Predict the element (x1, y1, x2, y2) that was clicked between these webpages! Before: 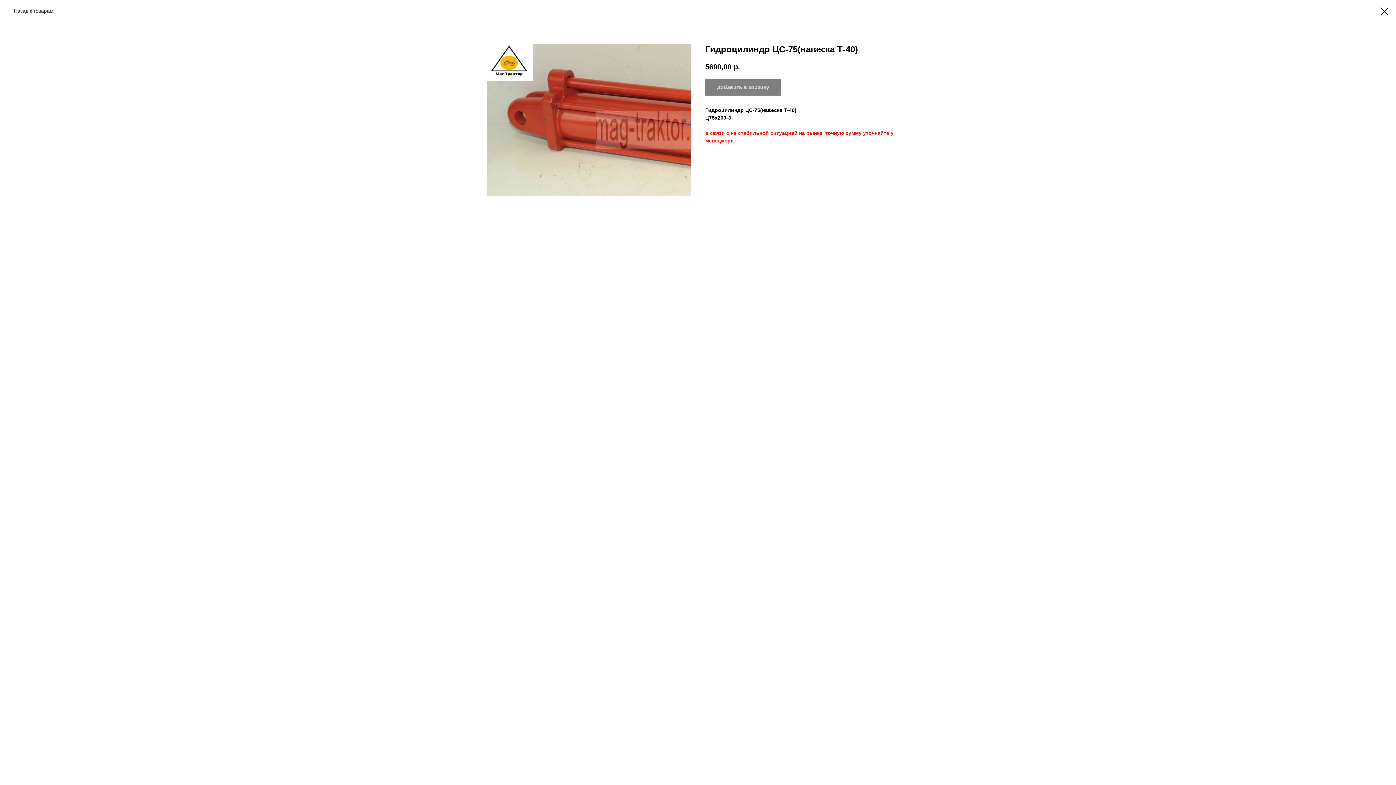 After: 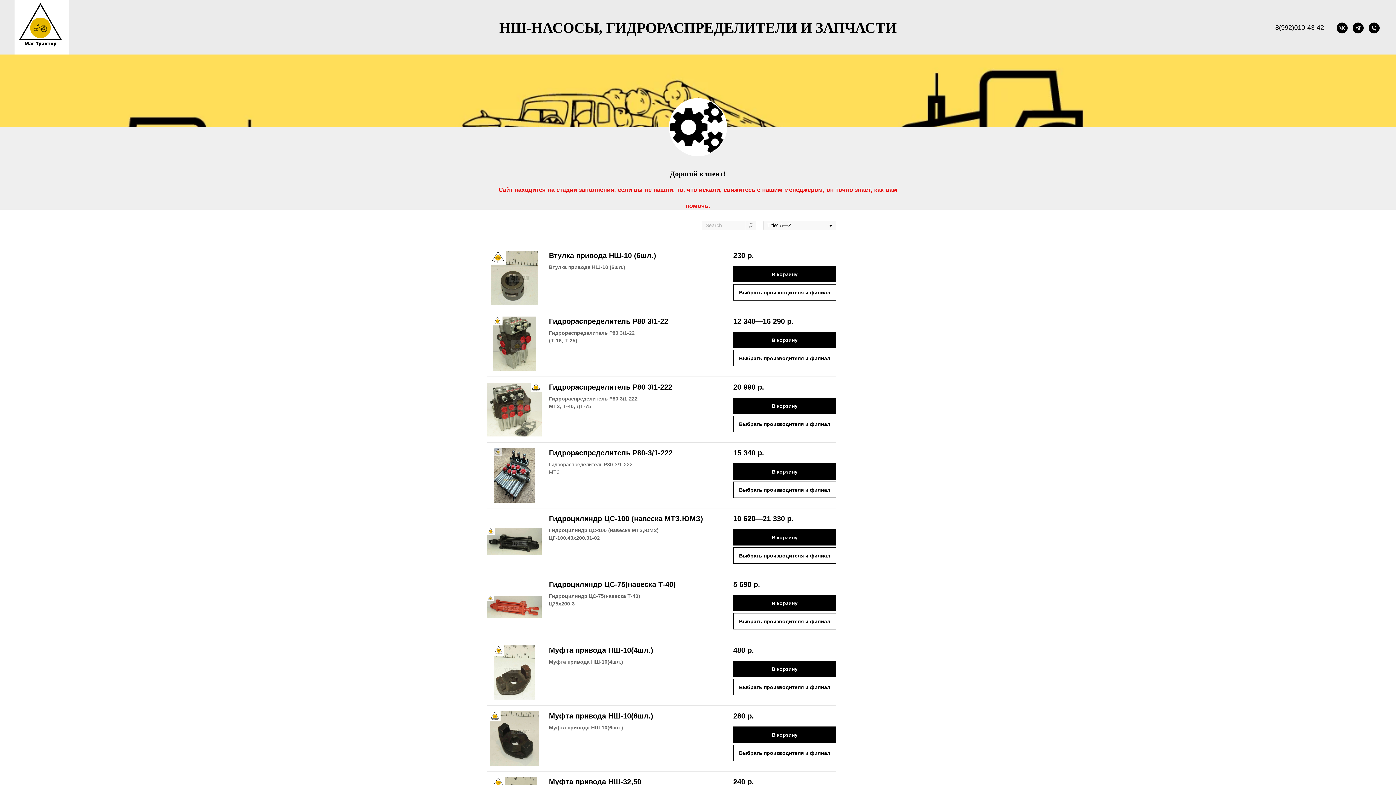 Action: label: Назад к товарам bbox: (7, 7, 53, 14)